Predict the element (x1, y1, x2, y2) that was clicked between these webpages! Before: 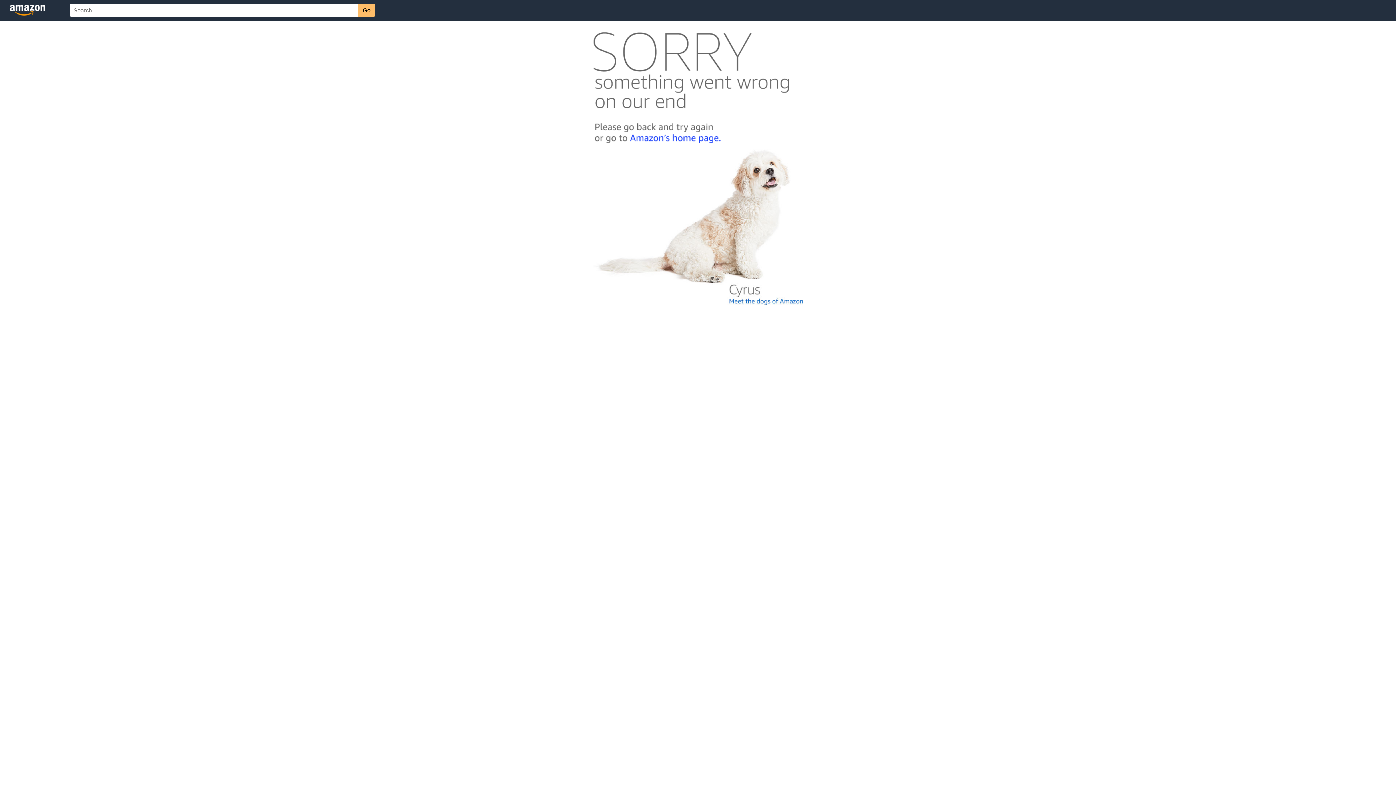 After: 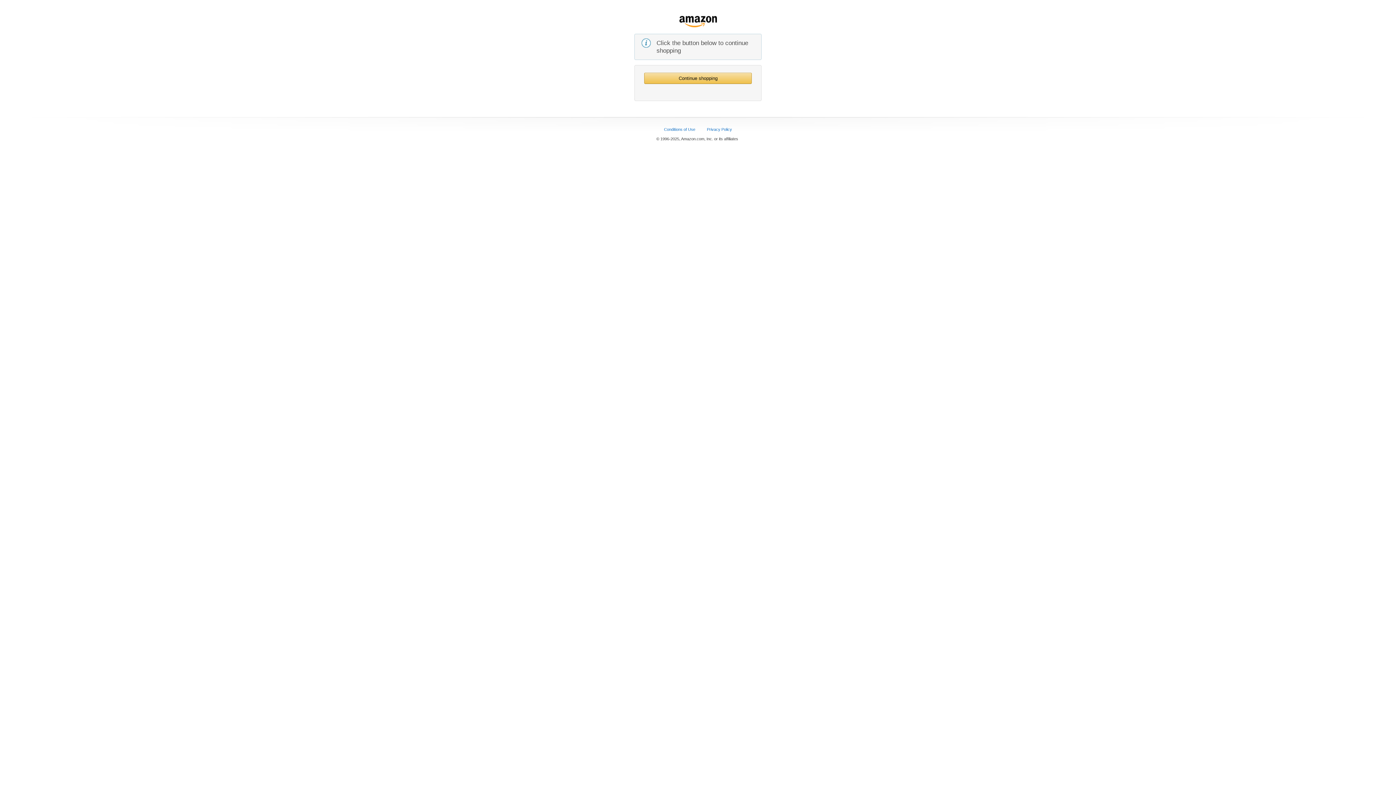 Action: bbox: (592, 142, 803, 148)